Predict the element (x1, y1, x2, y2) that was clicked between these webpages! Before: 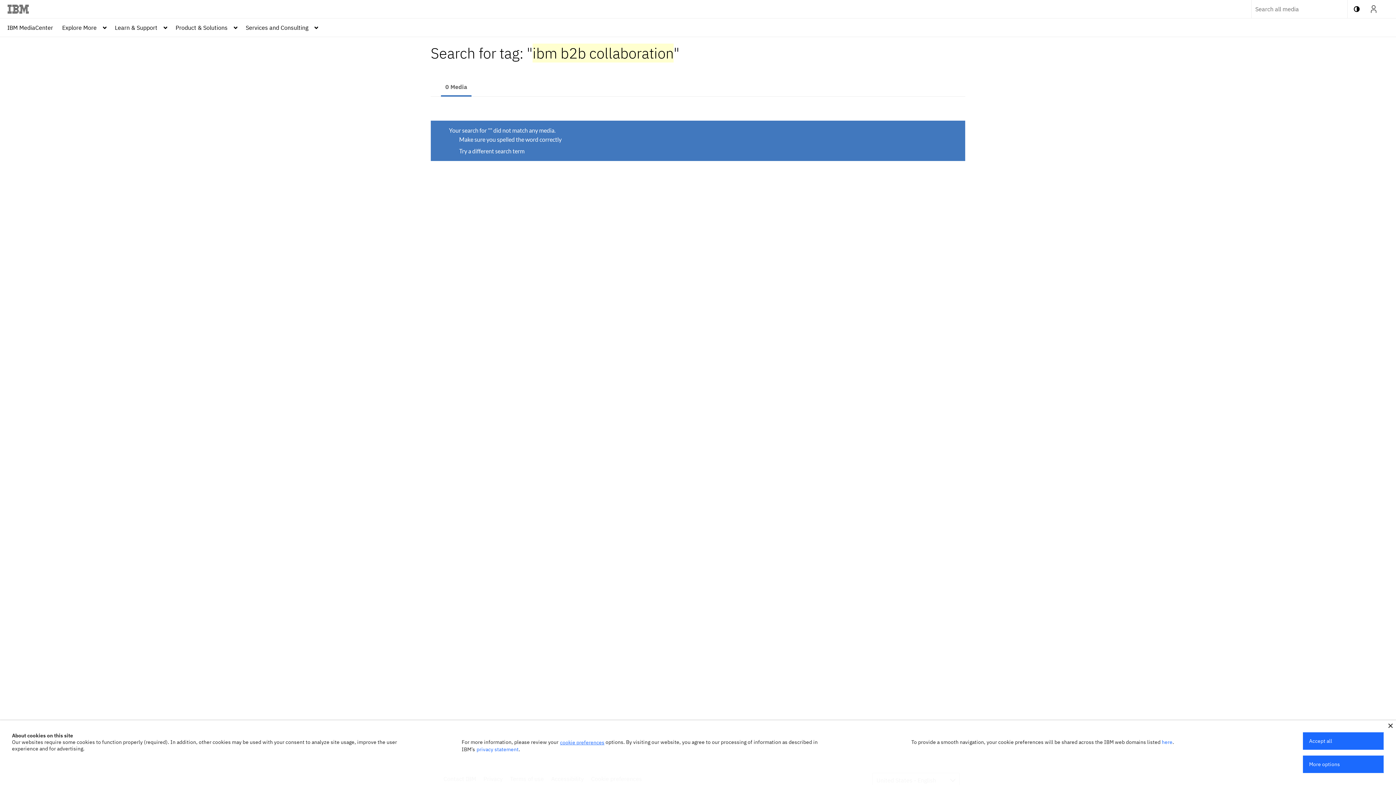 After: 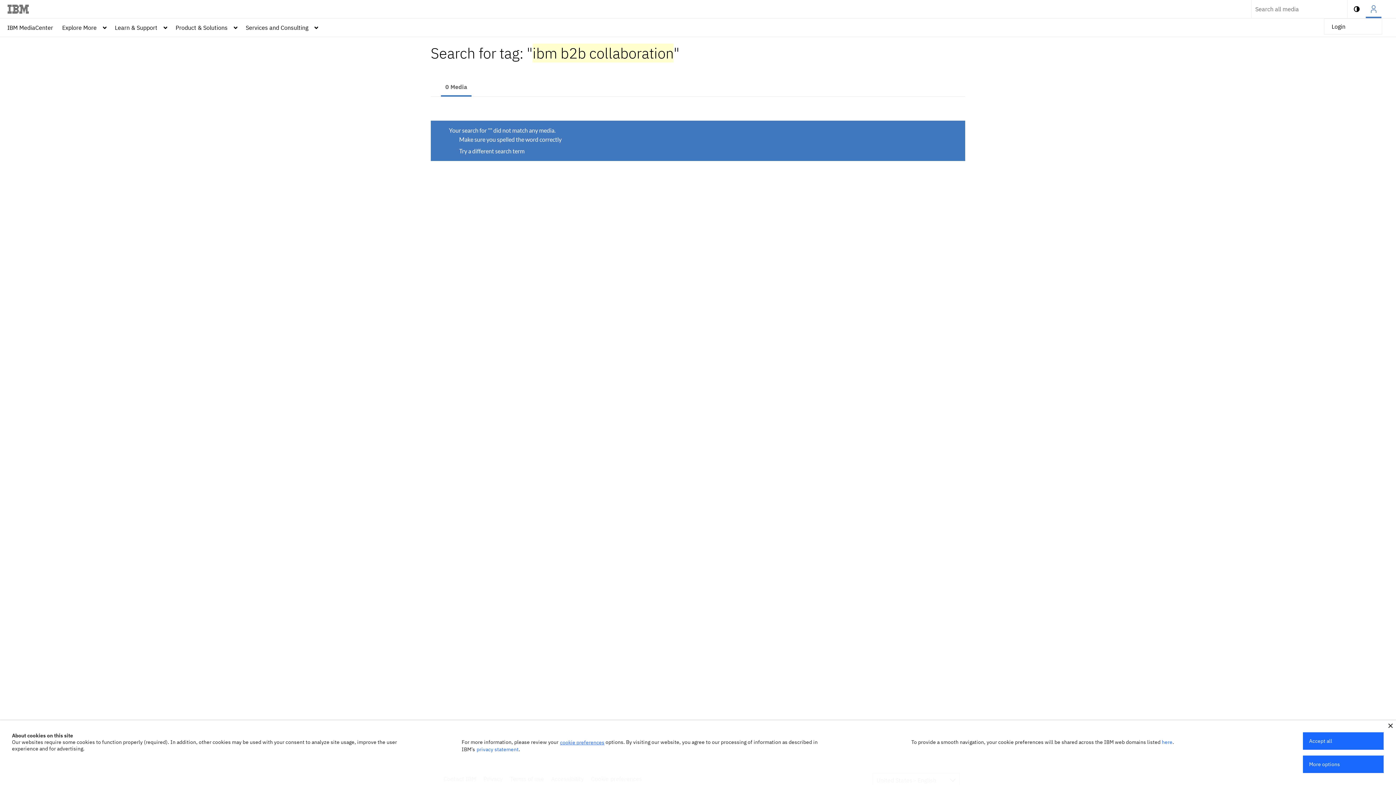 Action: bbox: (1366, 0, 1381, 18)